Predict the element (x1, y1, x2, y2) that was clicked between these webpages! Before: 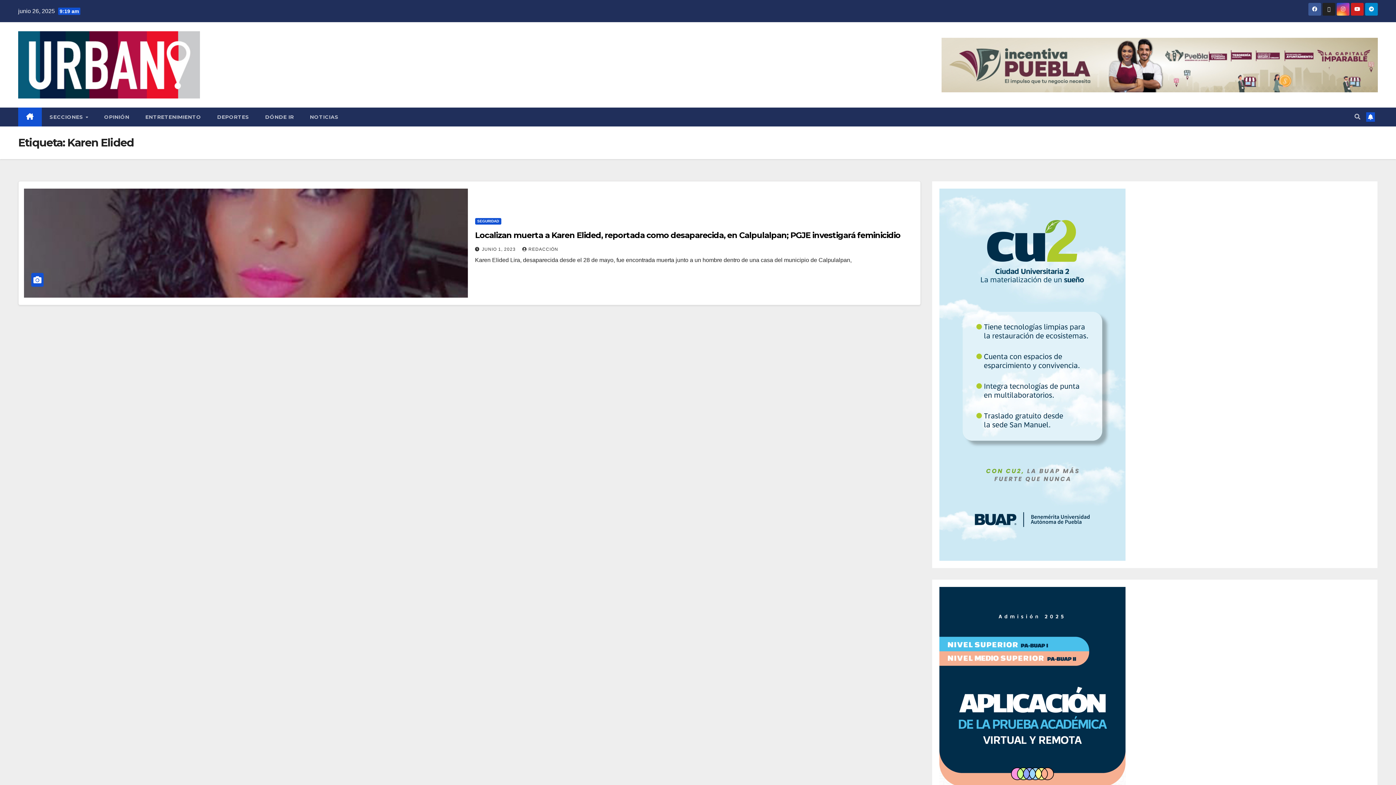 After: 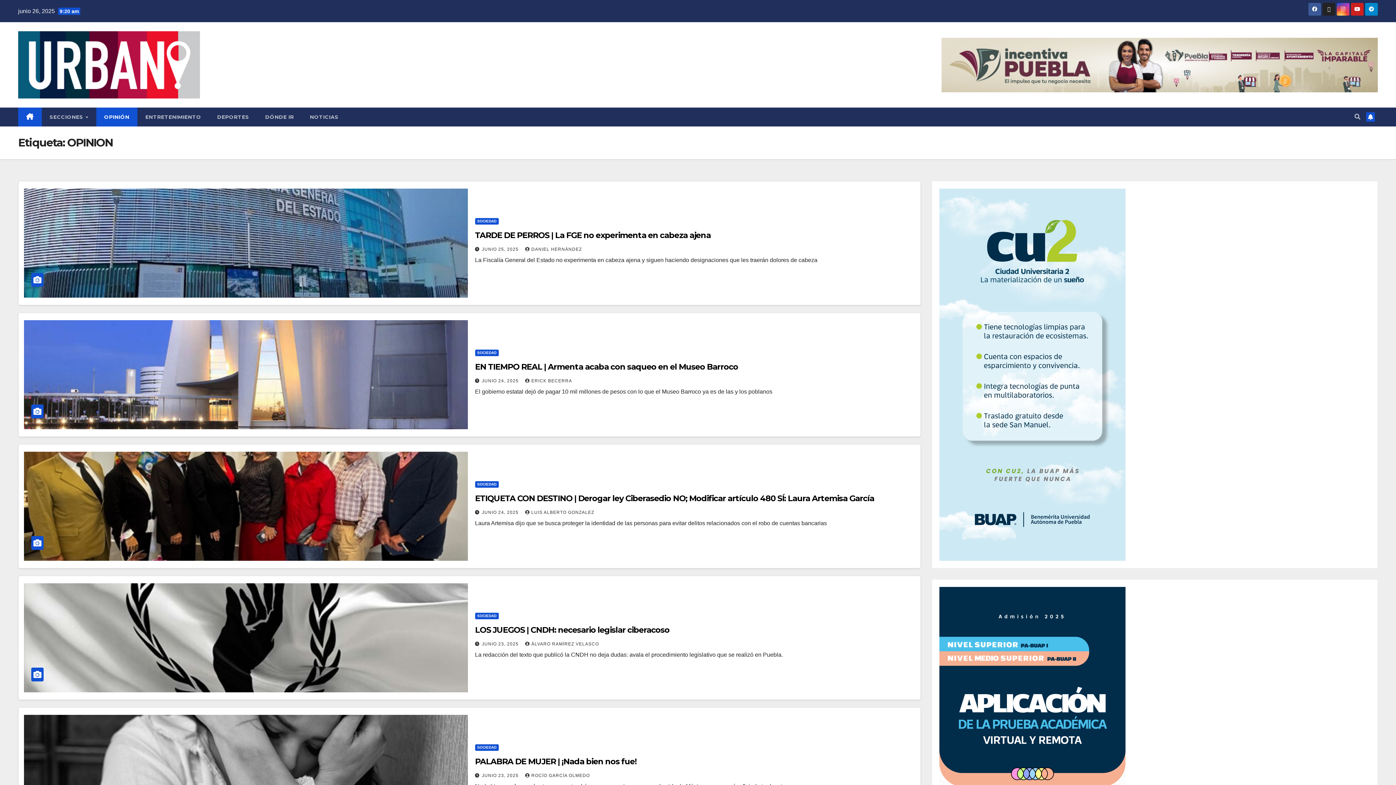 Action: label: OPINIÓN bbox: (96, 107, 137, 126)